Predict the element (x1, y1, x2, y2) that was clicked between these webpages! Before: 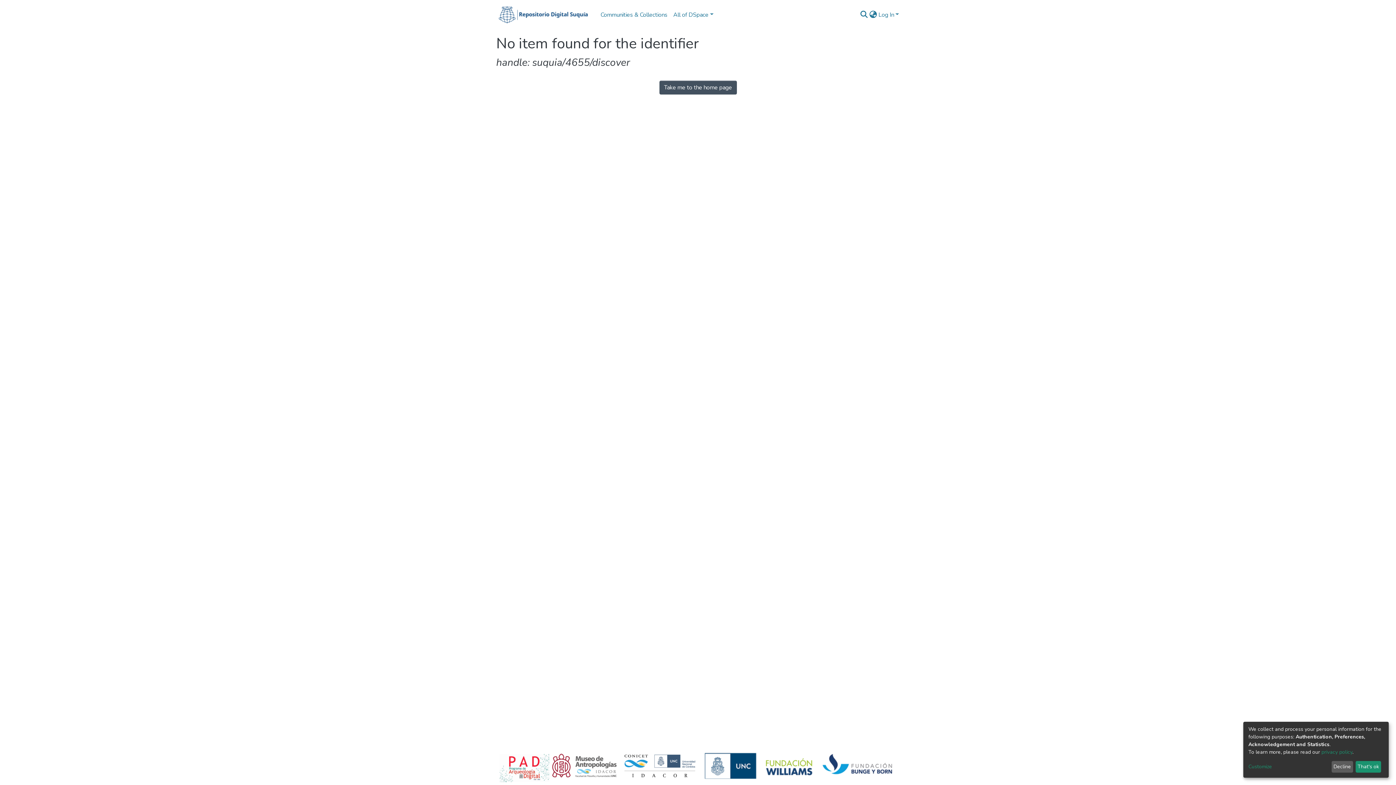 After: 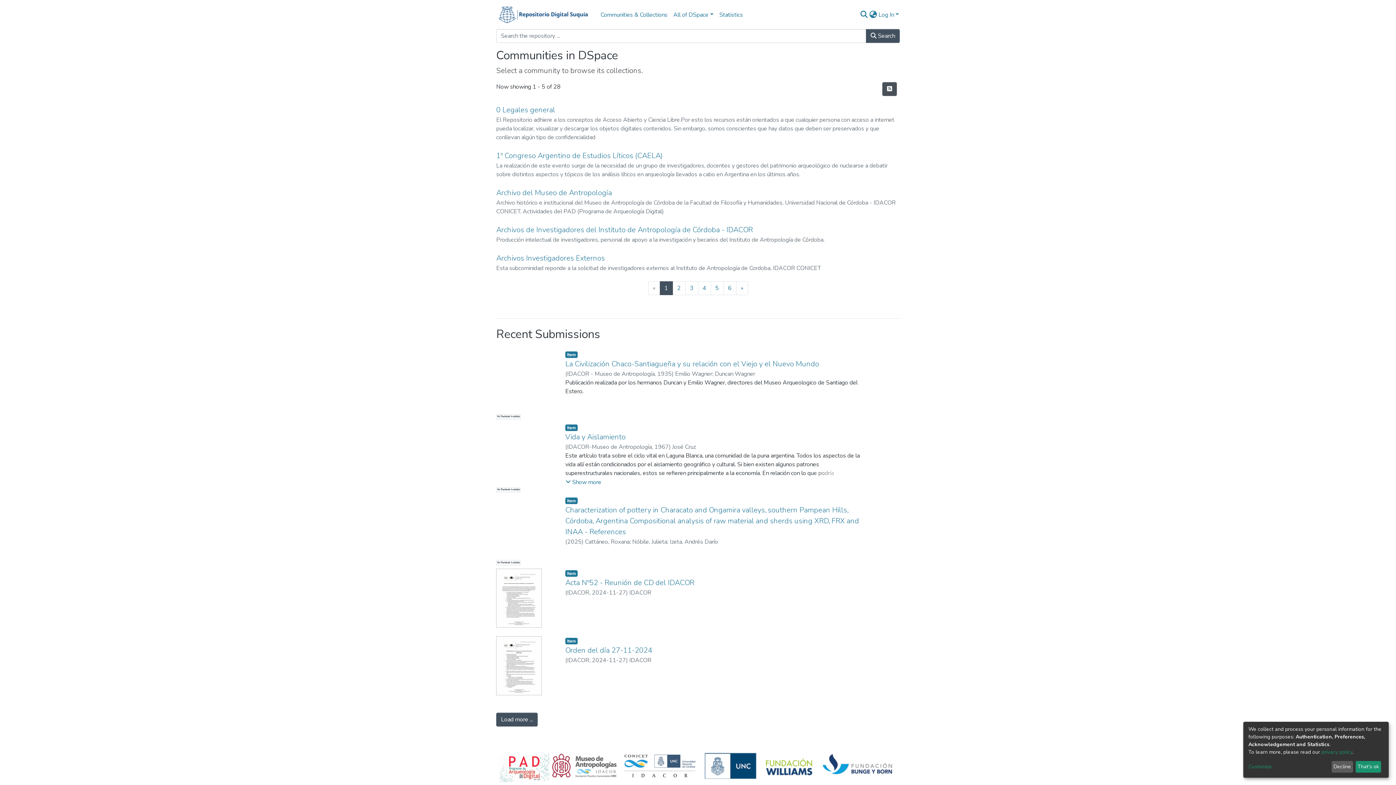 Action: bbox: (659, 80, 736, 94) label: Take me to the home page